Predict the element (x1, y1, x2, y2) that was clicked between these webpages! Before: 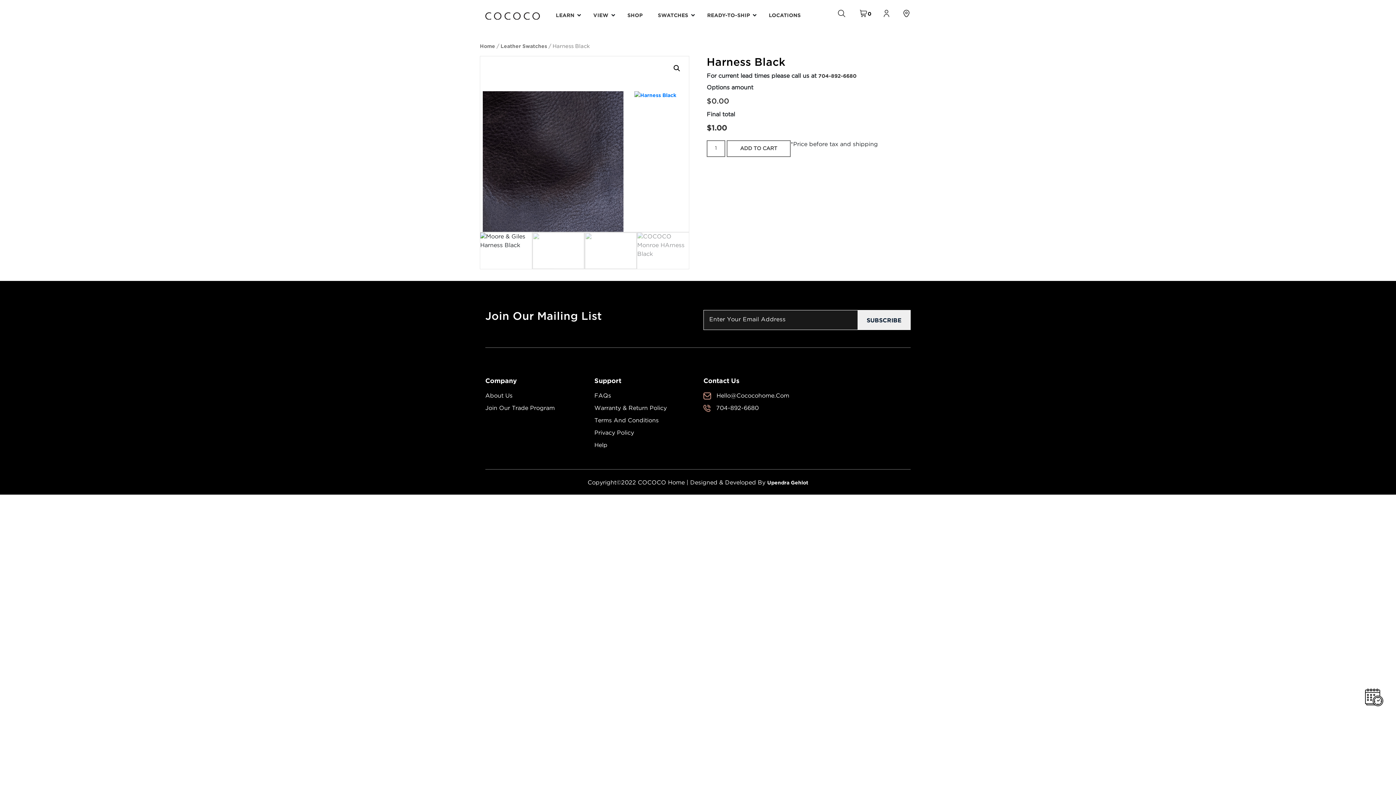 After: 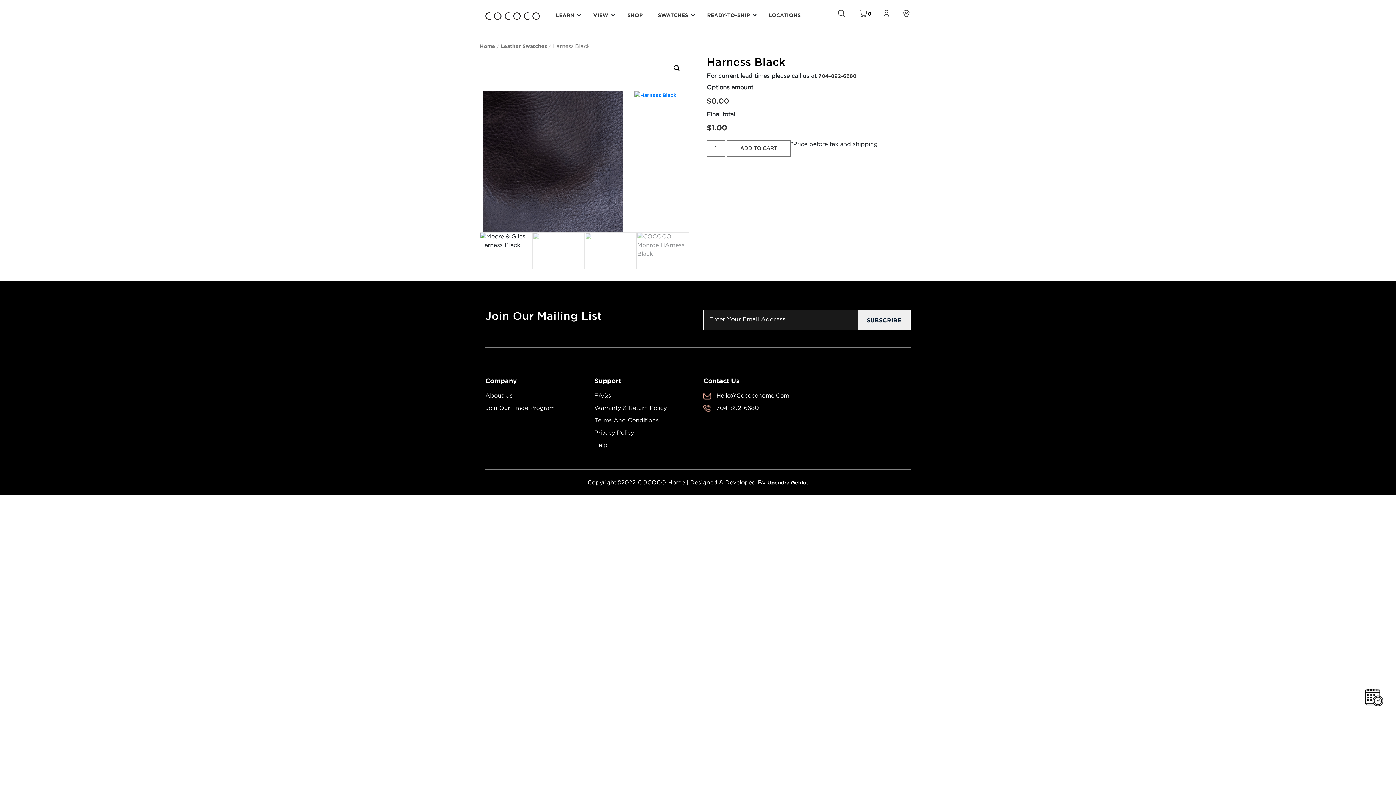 Action: label: Hello@Cococohome.Com bbox: (703, 391, 789, 400)